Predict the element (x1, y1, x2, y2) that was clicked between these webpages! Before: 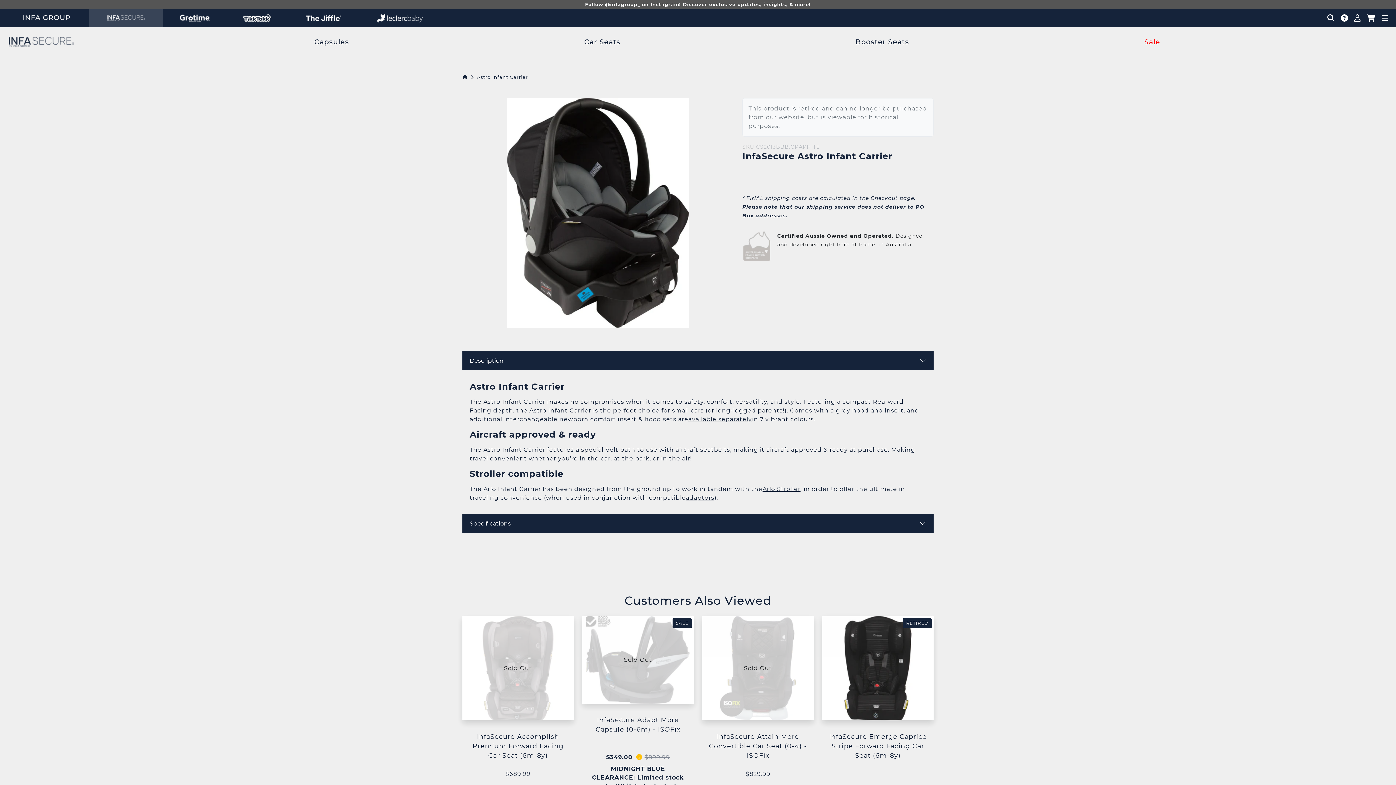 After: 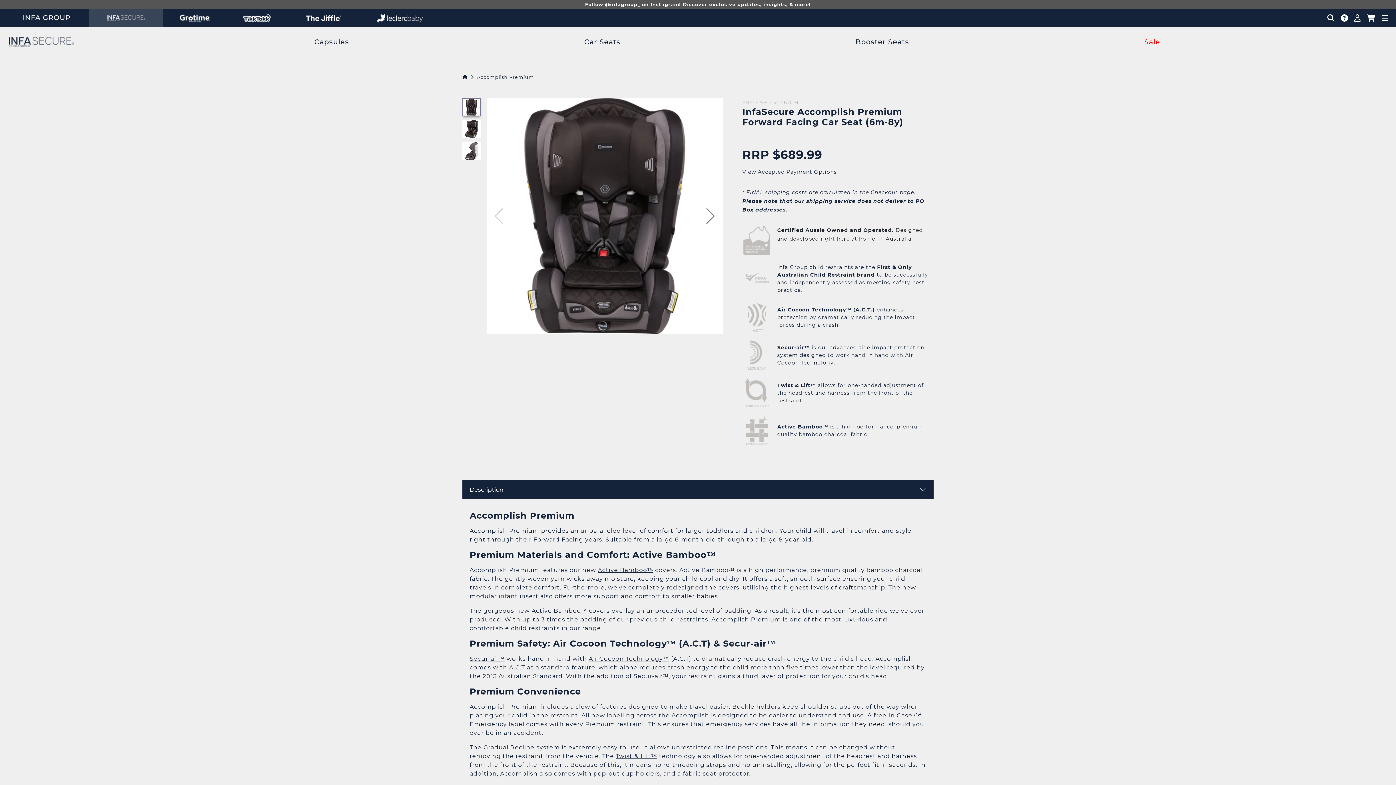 Action: label: Sold Out bbox: (462, 616, 573, 720)